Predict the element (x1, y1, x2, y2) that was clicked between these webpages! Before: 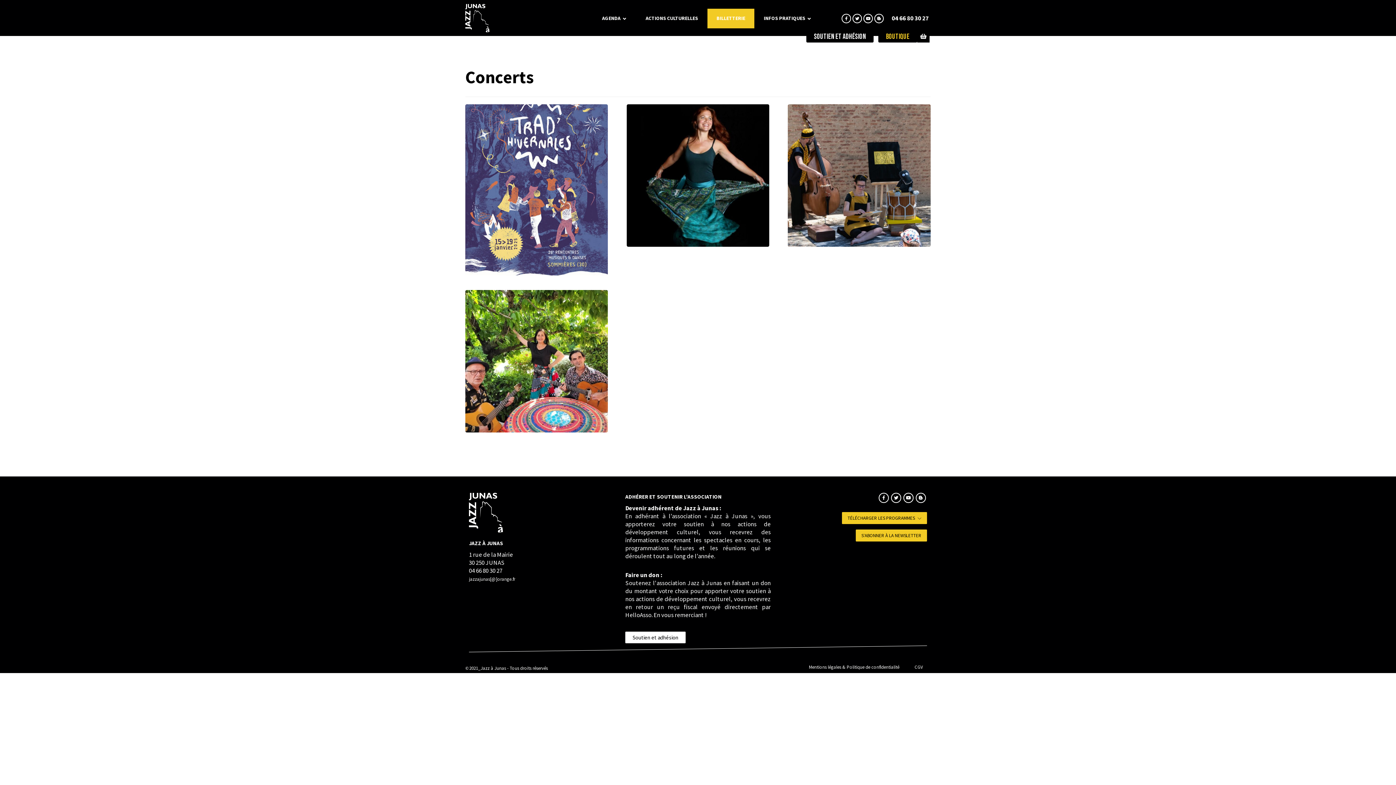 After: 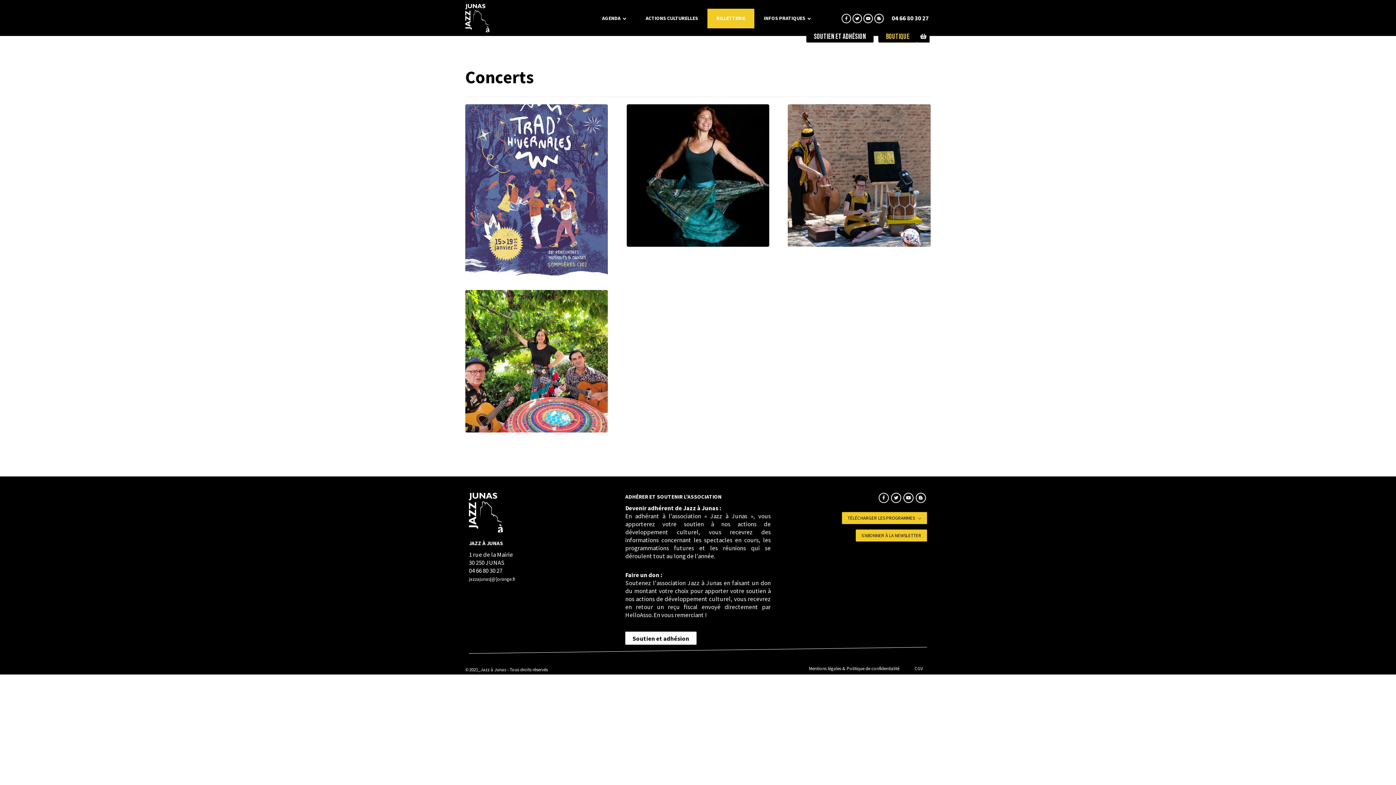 Action: bbox: (625, 632, 685, 643) label: Soutien et adhésion
Soutien et adhésion